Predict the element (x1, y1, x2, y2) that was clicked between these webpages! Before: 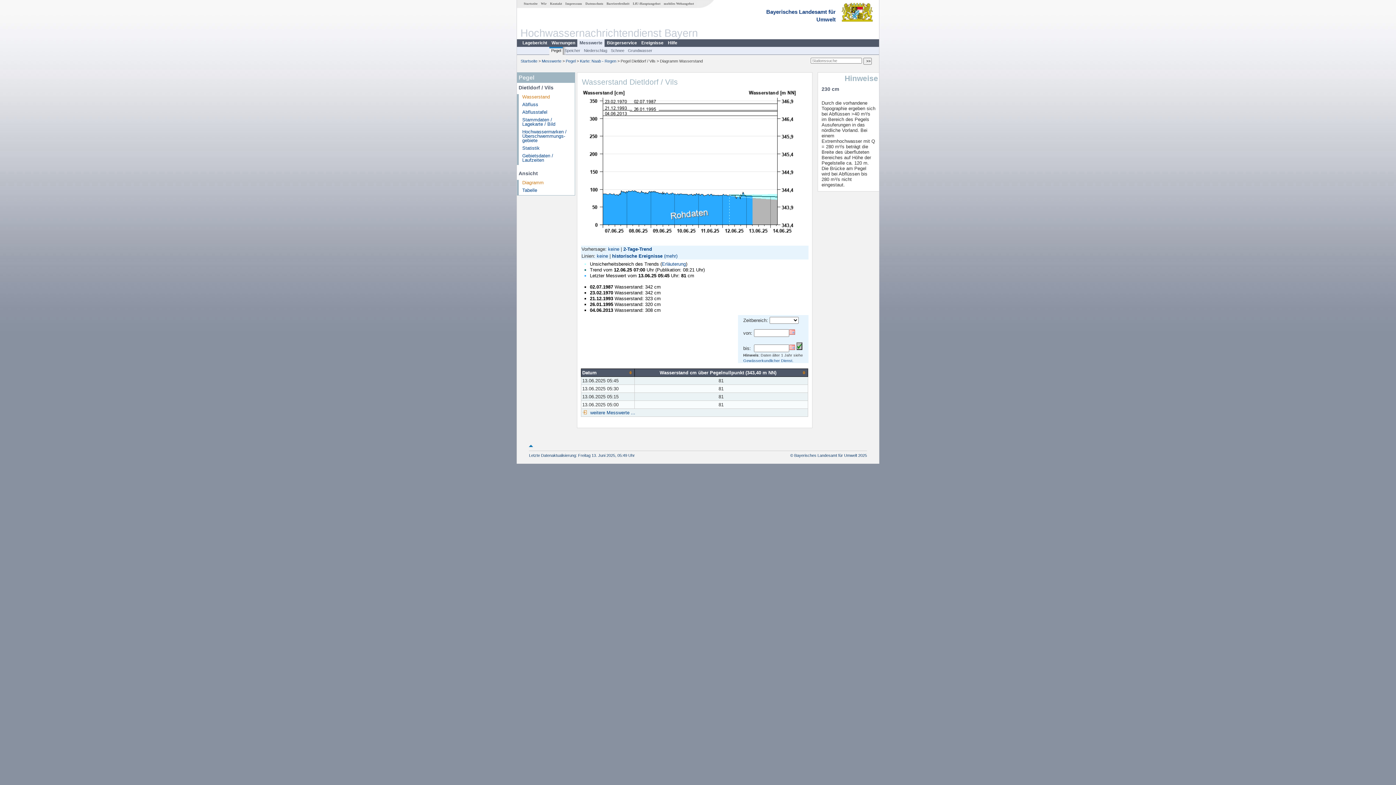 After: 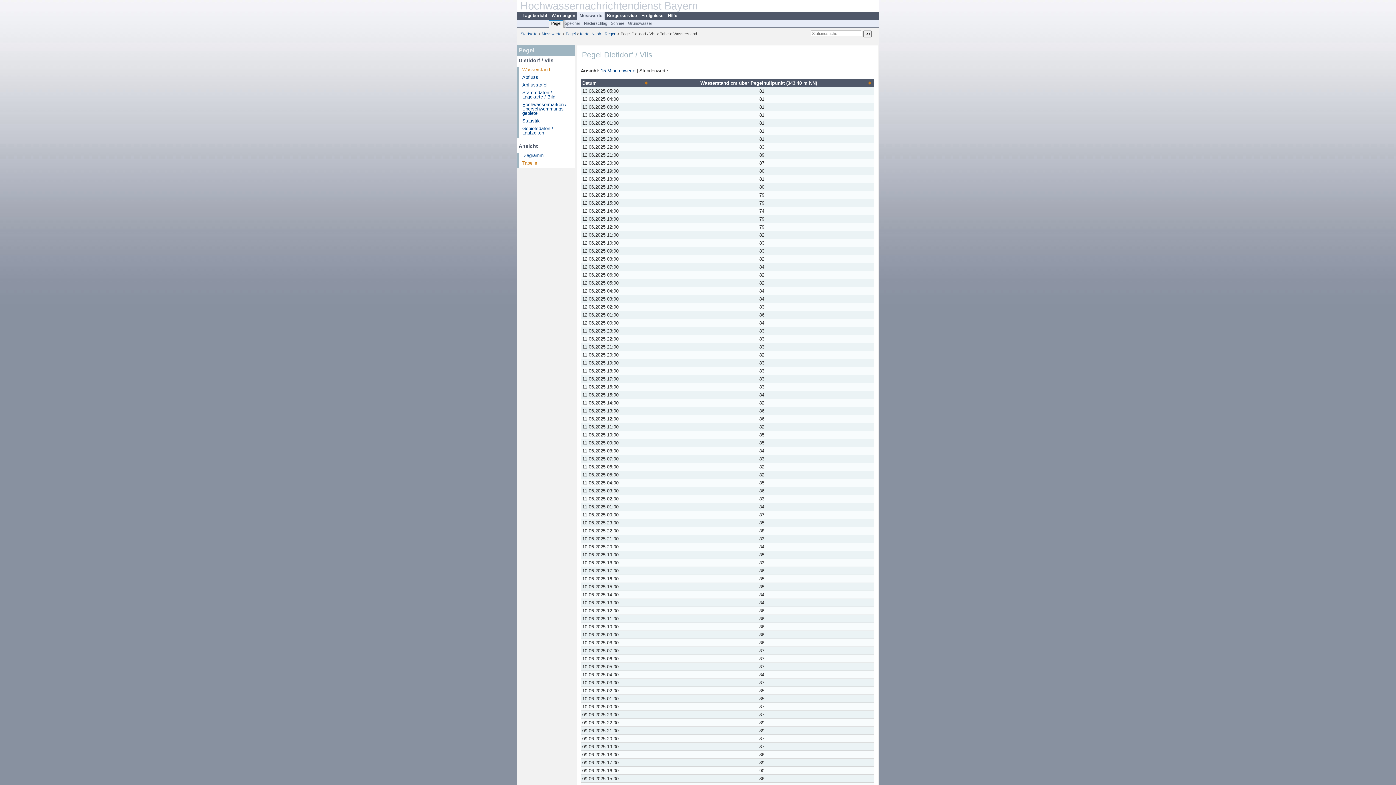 Action: bbox: (588, 410, 635, 415) label:  weitere Messwerte ...